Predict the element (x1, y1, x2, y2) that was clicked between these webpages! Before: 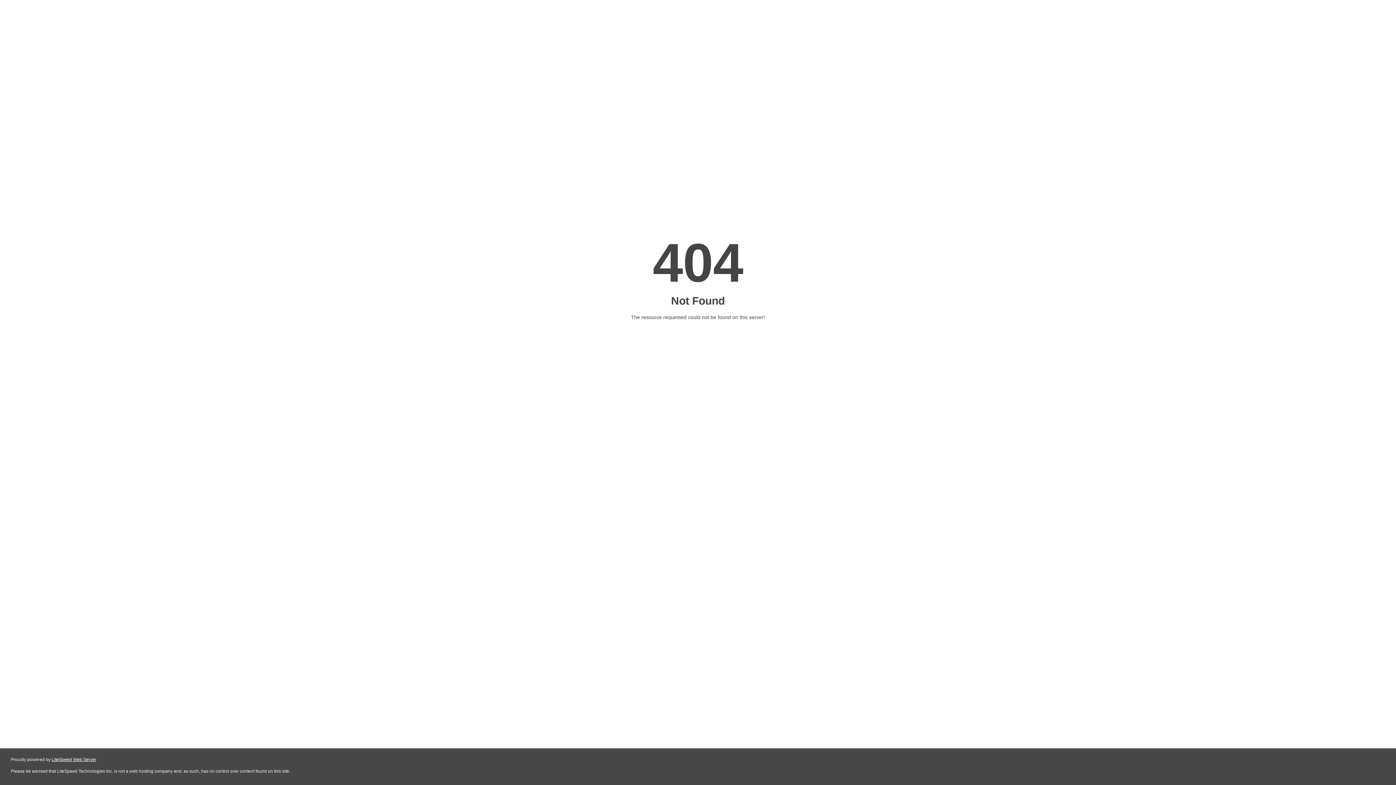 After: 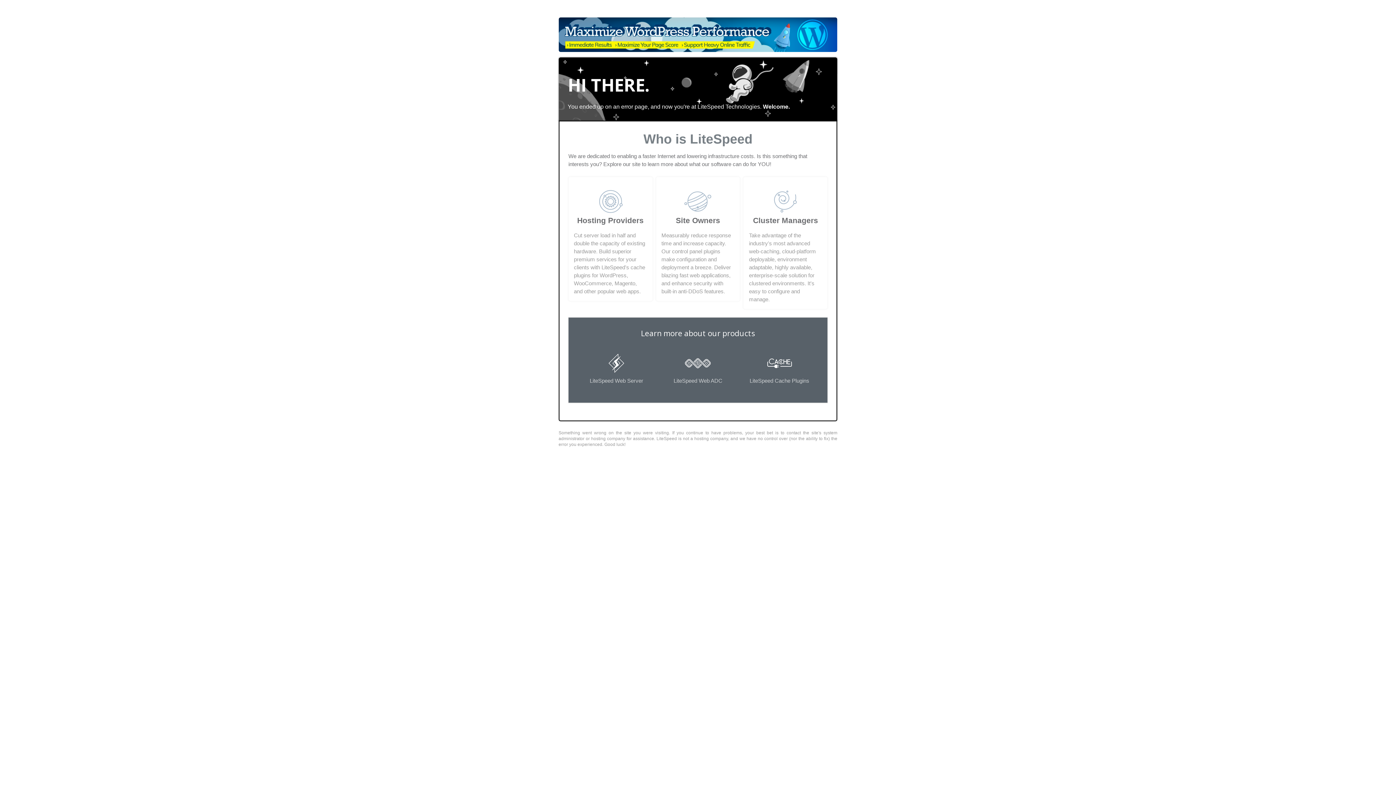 Action: label: LiteSpeed Web Server bbox: (51, 757, 96, 762)